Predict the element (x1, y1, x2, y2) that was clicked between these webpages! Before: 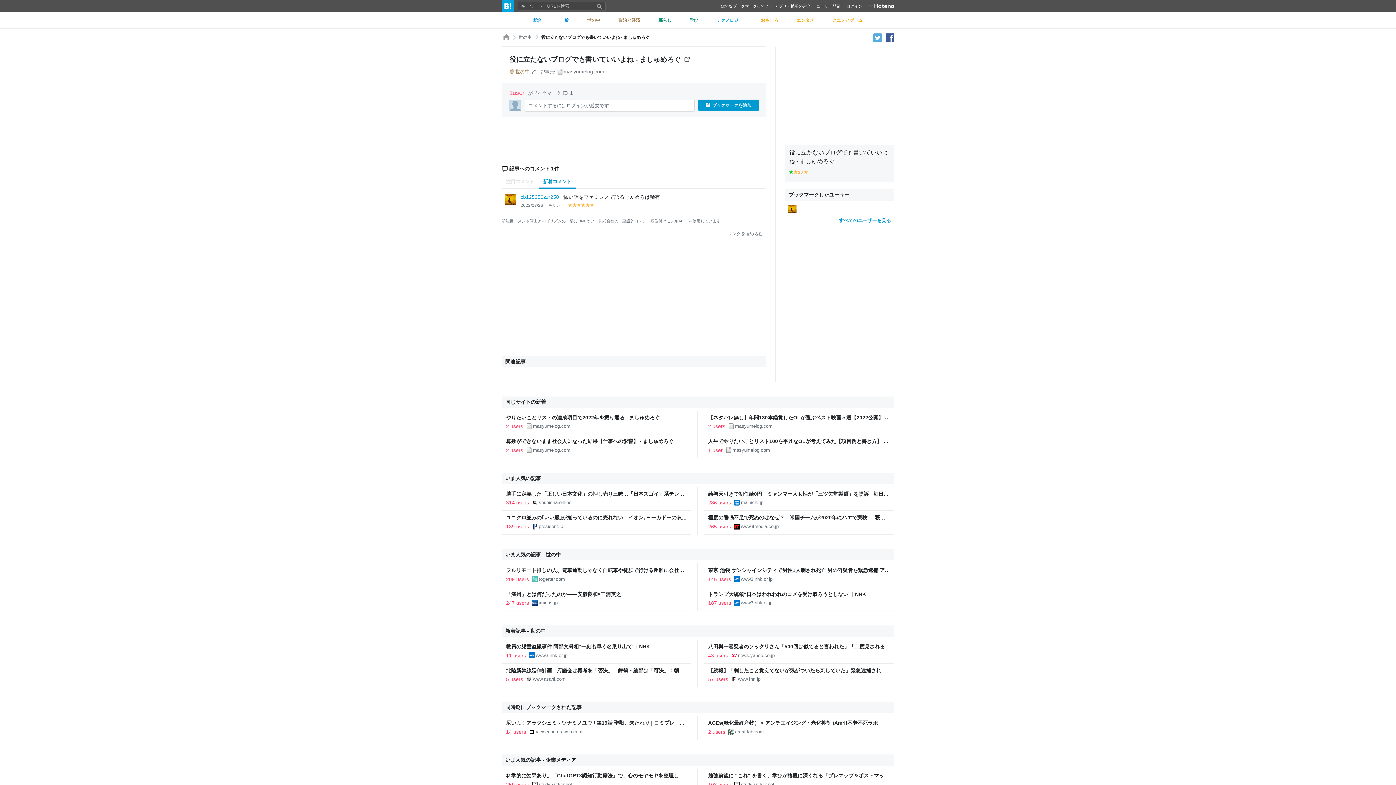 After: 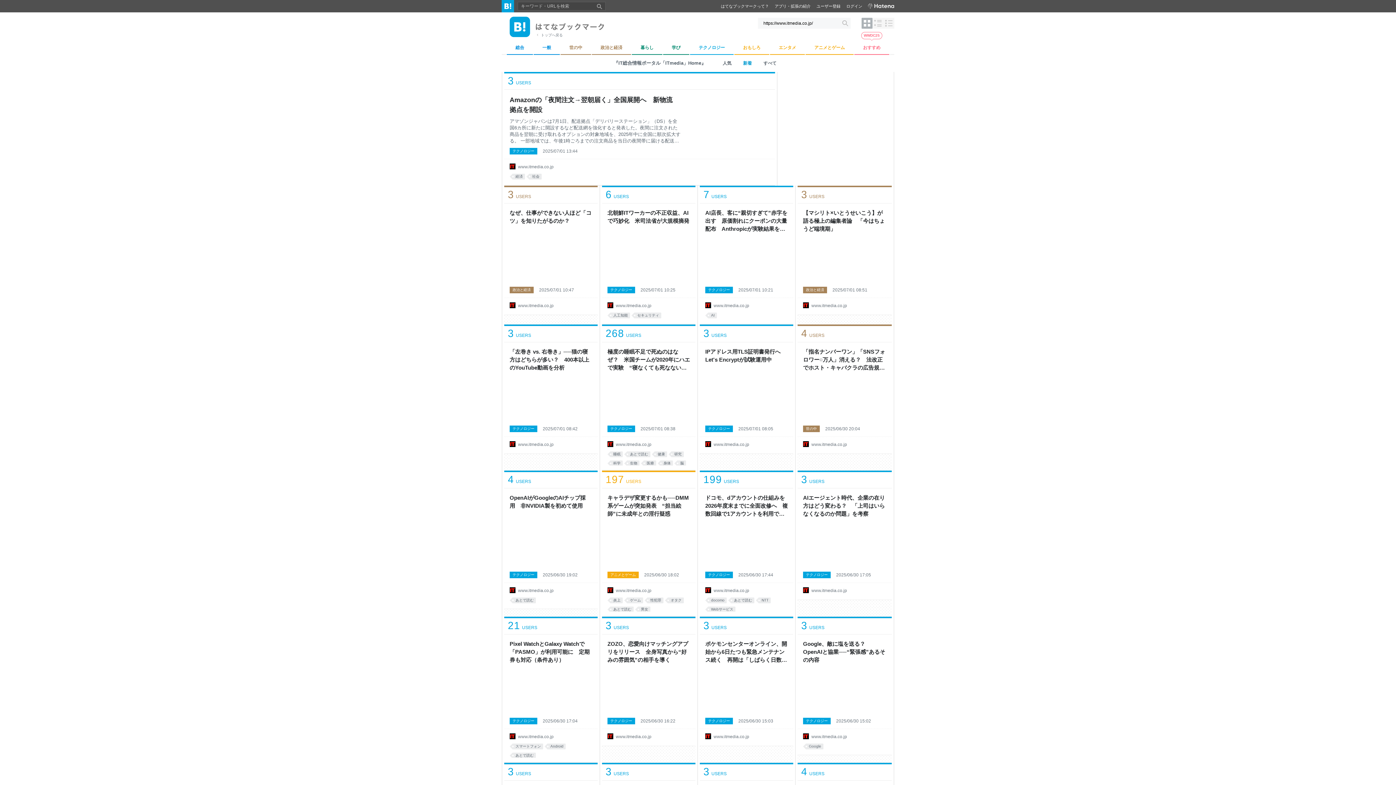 Action: label: www.itmedia.co.jp bbox: (734, 523, 778, 529)